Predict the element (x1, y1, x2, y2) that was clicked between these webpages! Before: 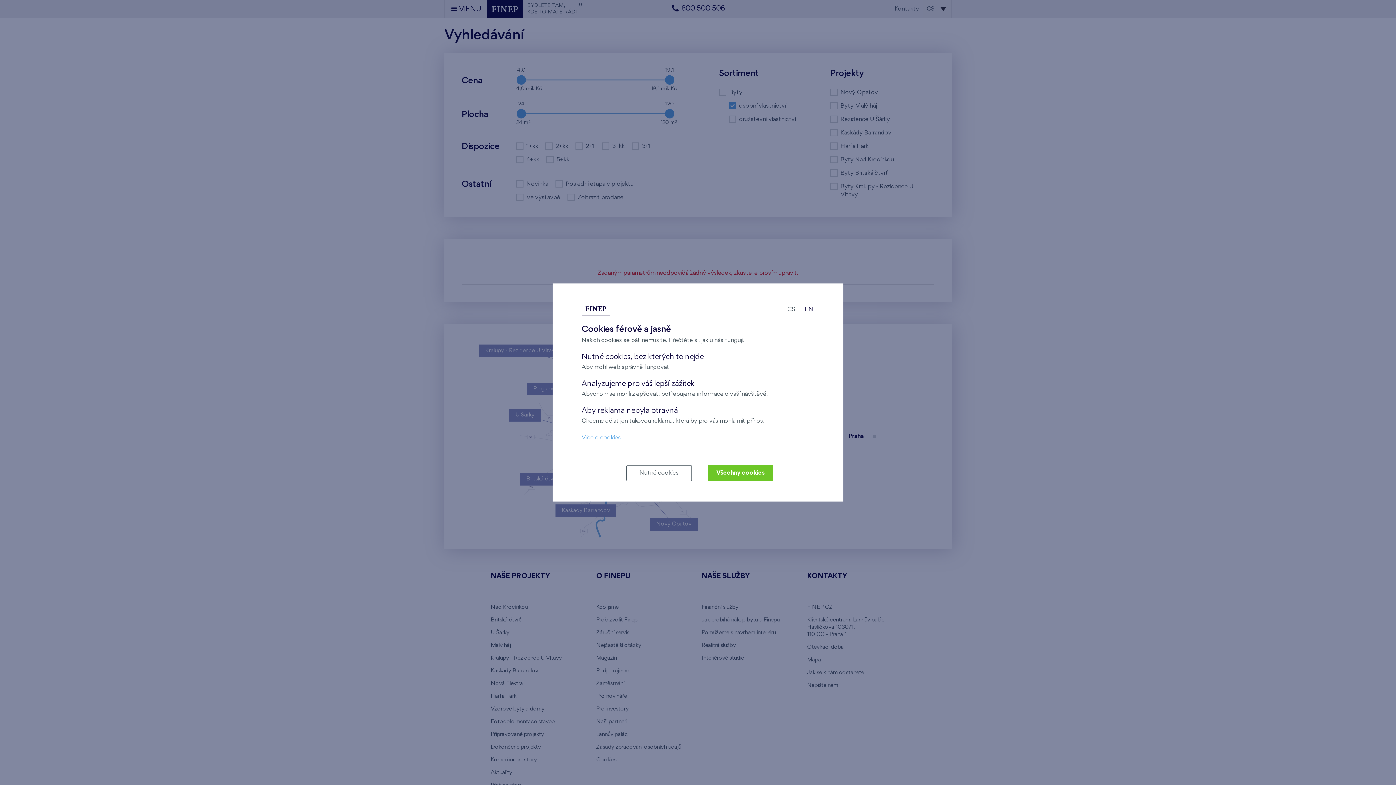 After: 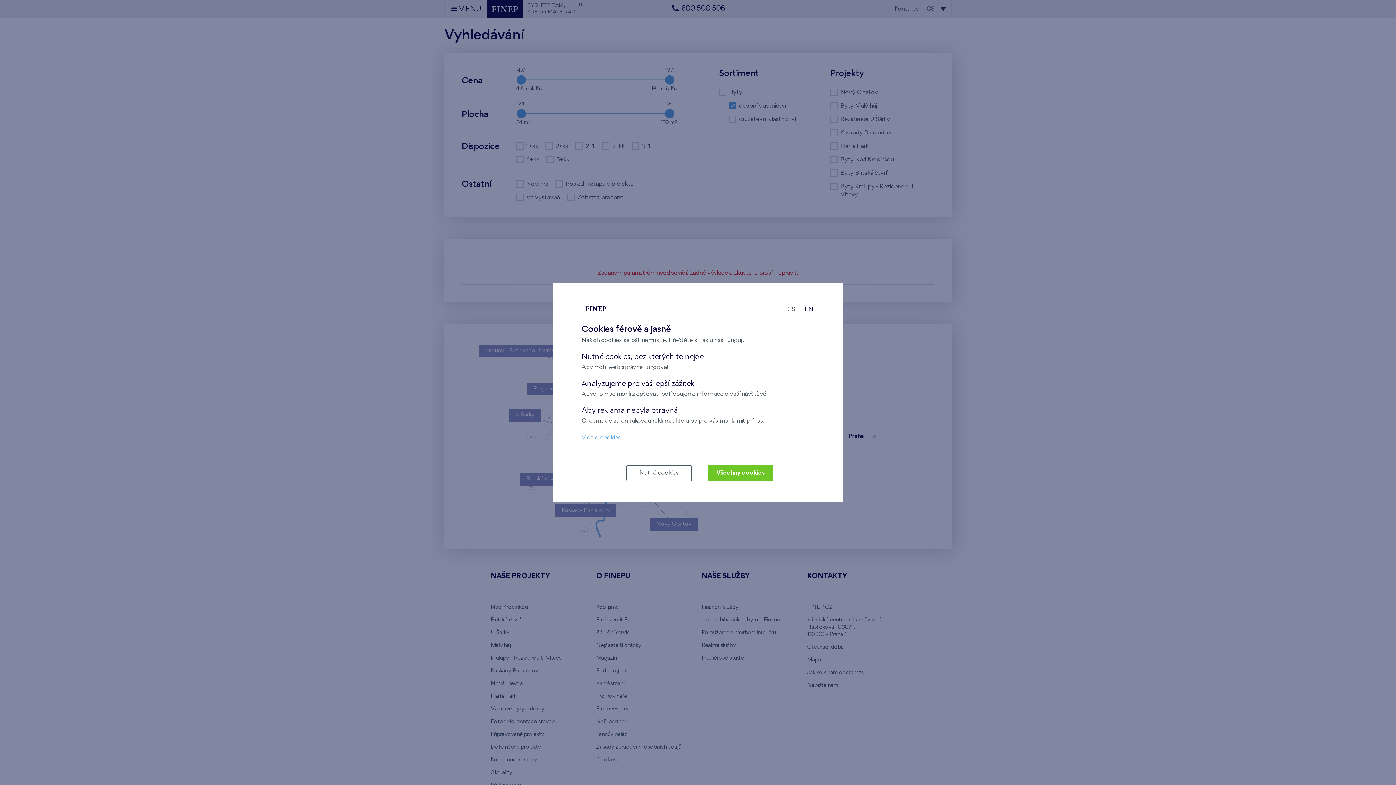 Action: bbox: (786, 301, 796, 317) label: CS